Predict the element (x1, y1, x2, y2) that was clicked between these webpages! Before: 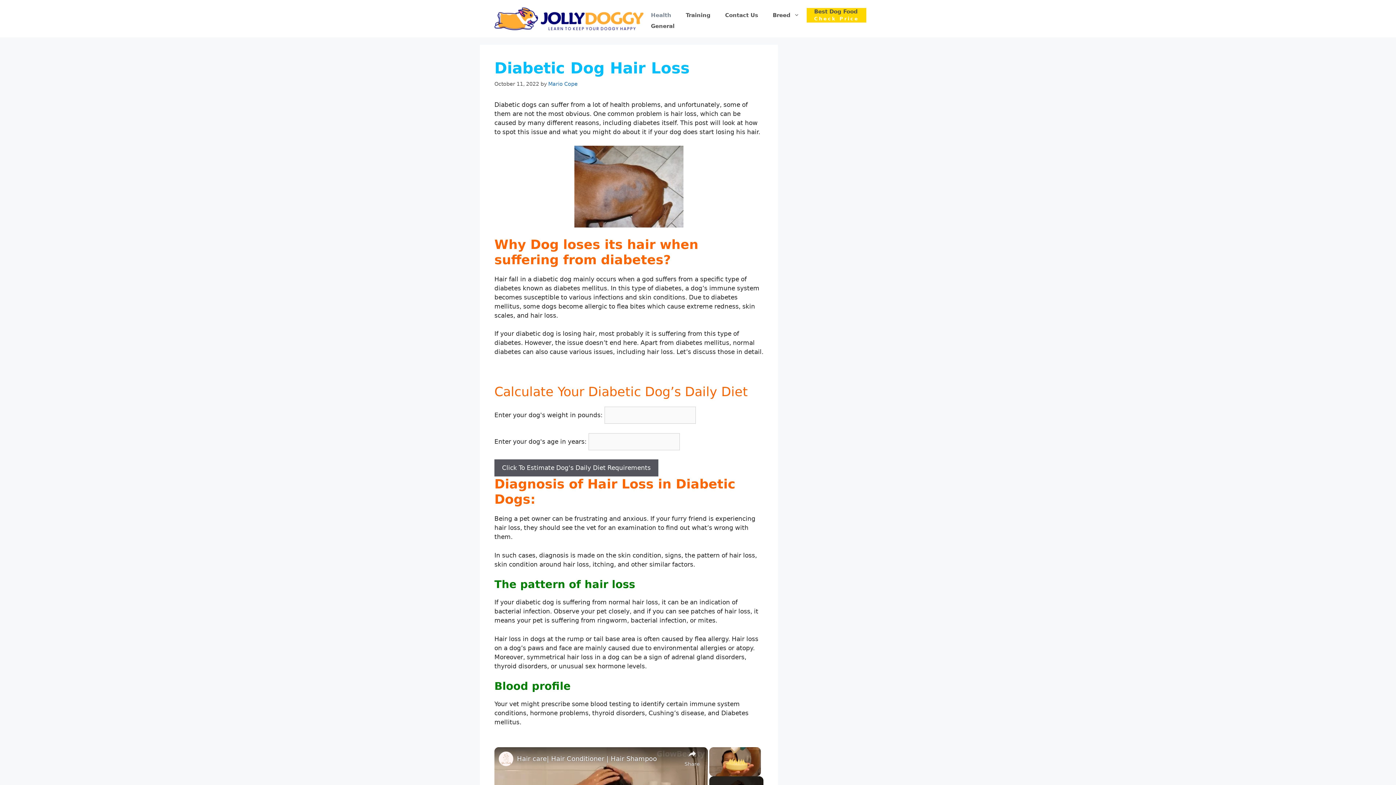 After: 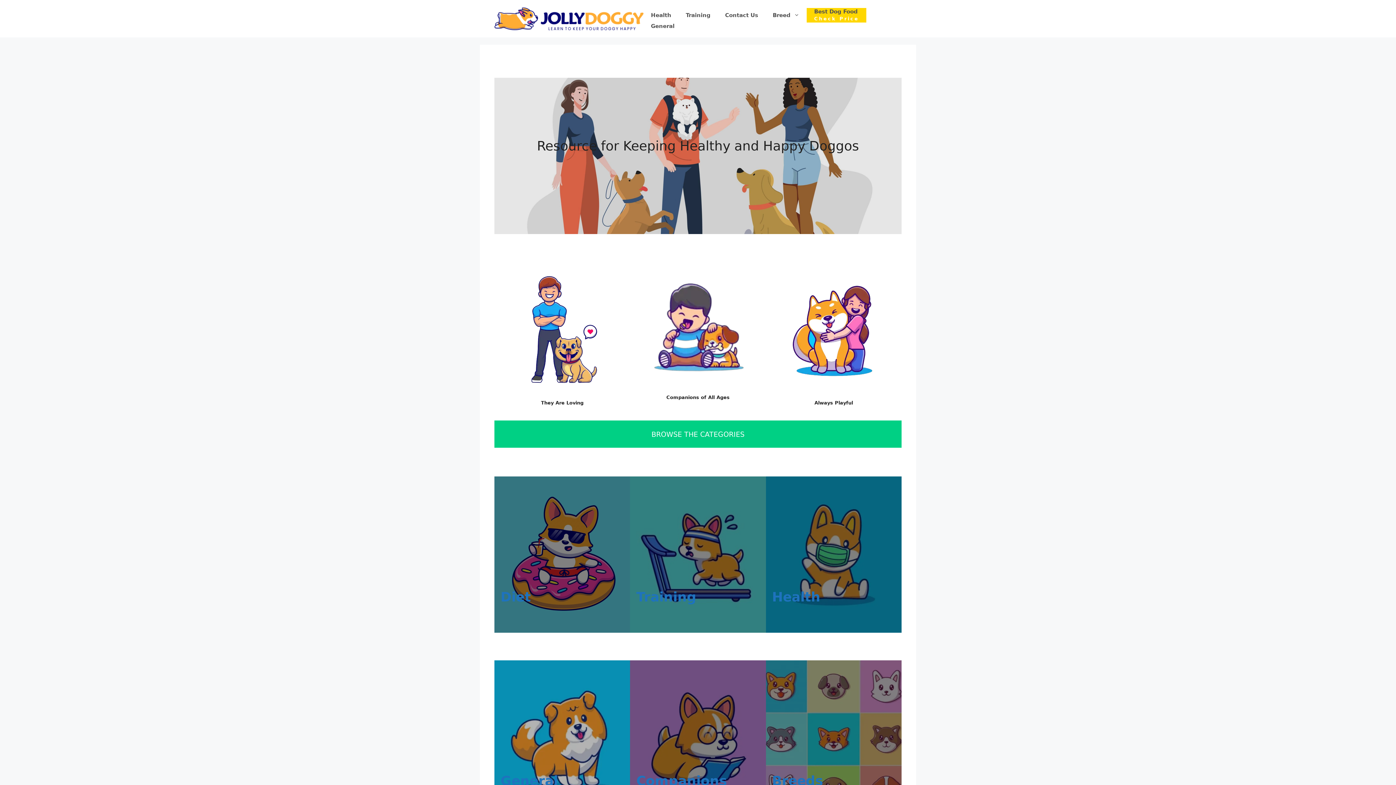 Action: bbox: (548, 80, 577, 86) label: Mario Cope